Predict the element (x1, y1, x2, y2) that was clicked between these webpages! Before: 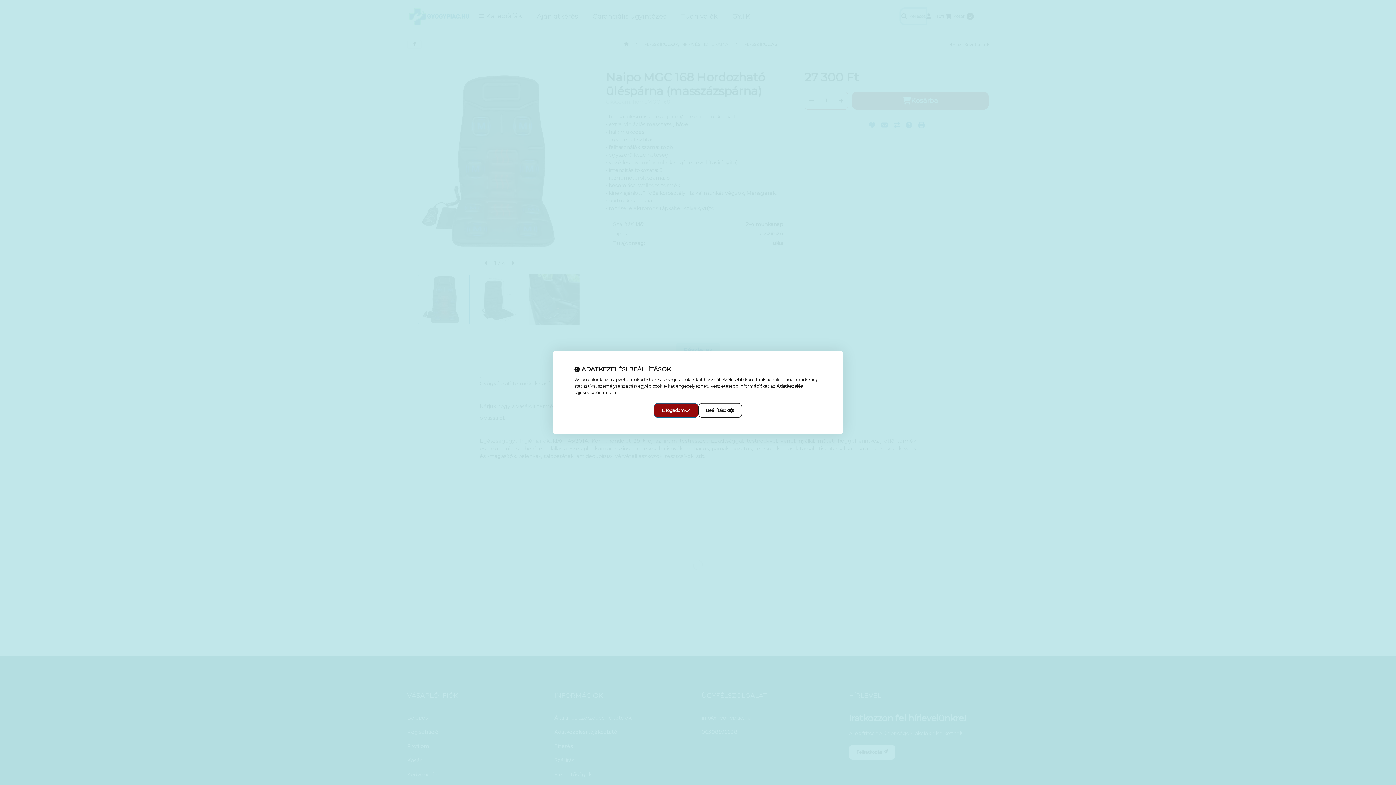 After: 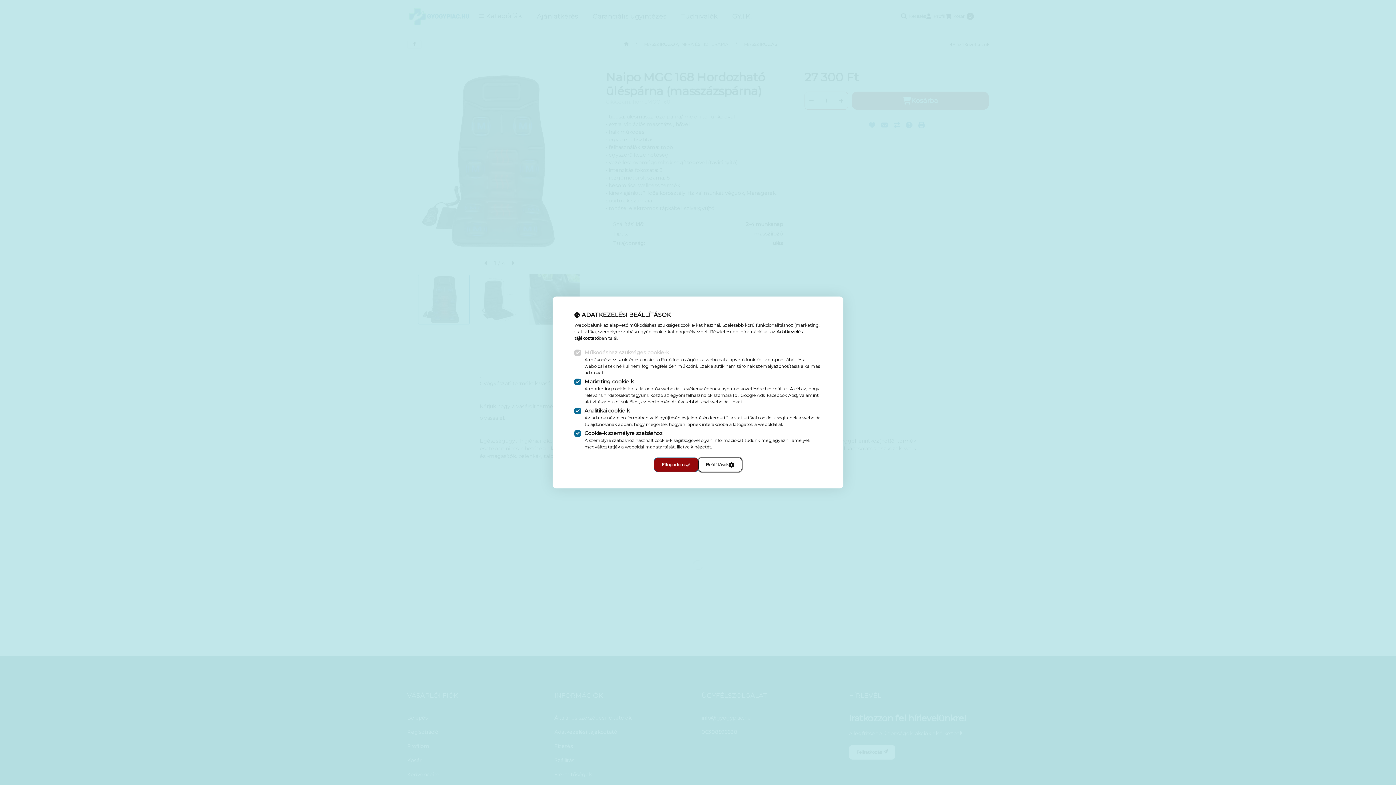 Action: bbox: (698, 403, 742, 418) label: Beállítások